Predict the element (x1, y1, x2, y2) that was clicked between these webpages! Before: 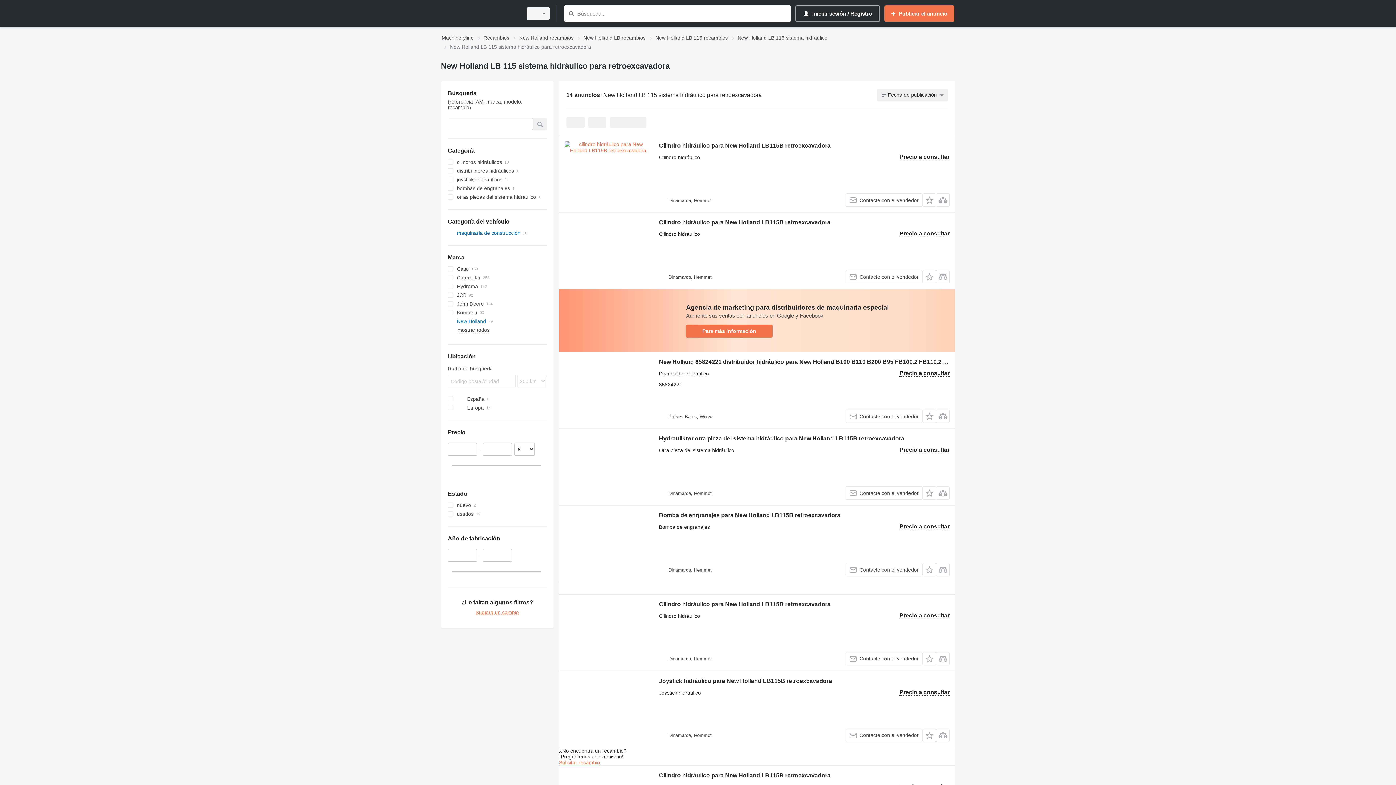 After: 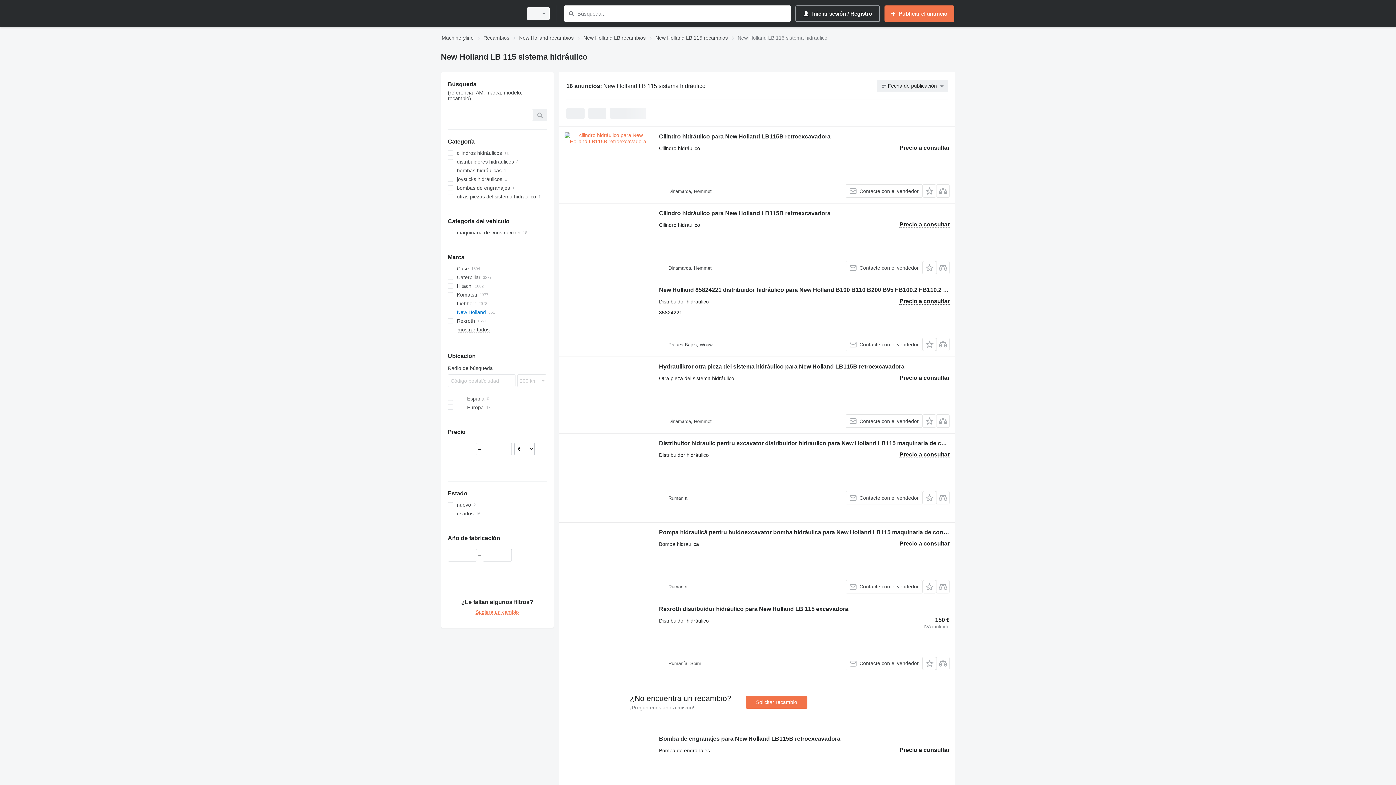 Action: label: New Holland LB 115 sistema hidráulico bbox: (737, 33, 827, 42)